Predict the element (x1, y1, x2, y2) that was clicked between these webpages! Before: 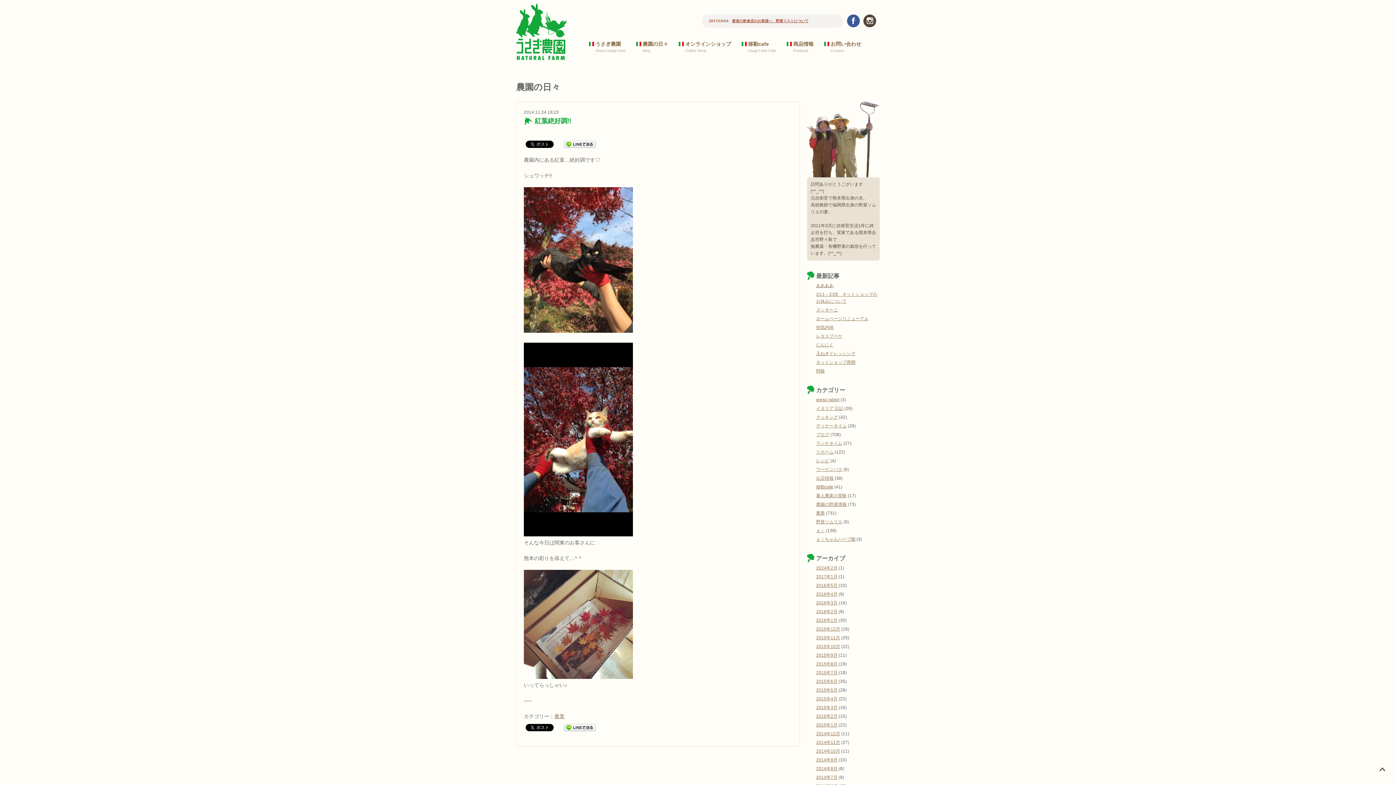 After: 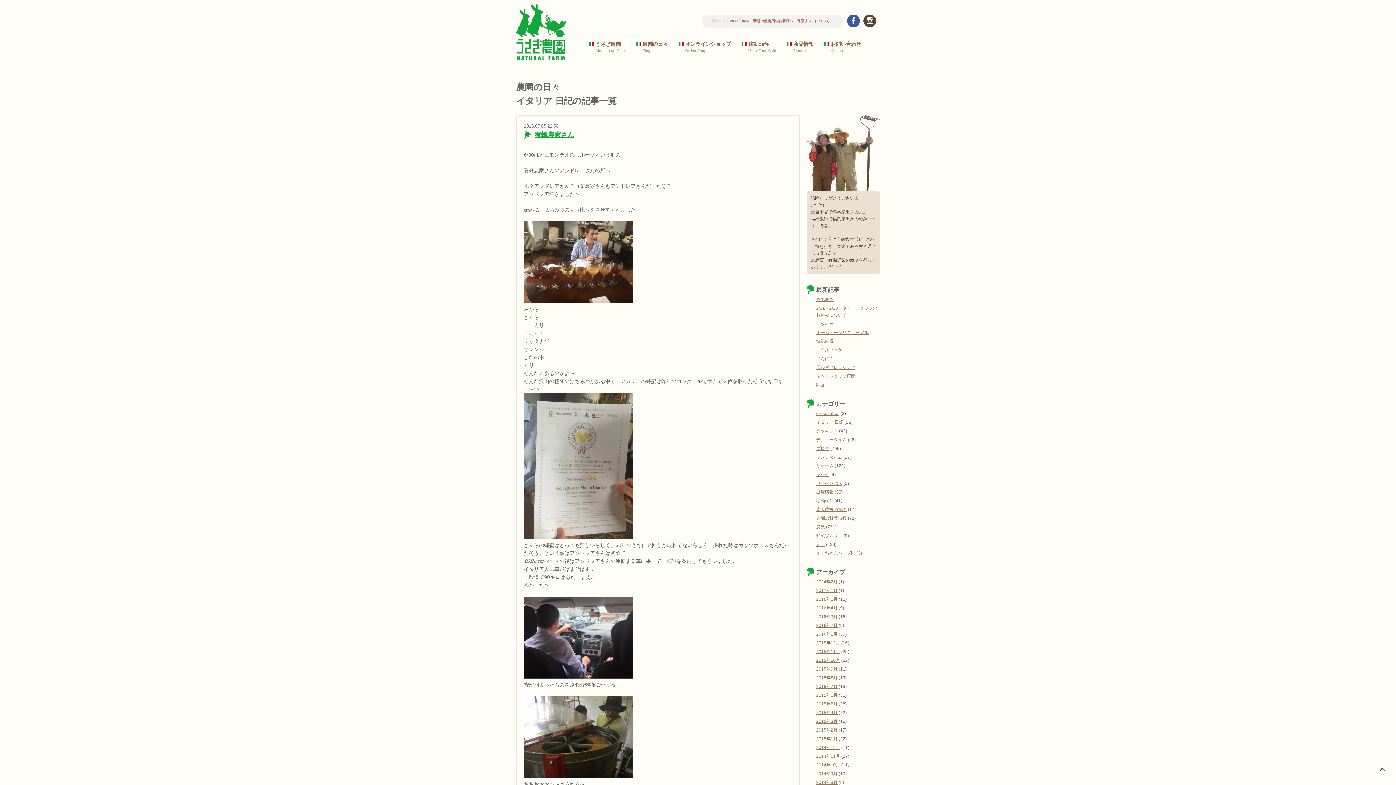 Action: label: イタリア 日記 bbox: (816, 406, 843, 411)